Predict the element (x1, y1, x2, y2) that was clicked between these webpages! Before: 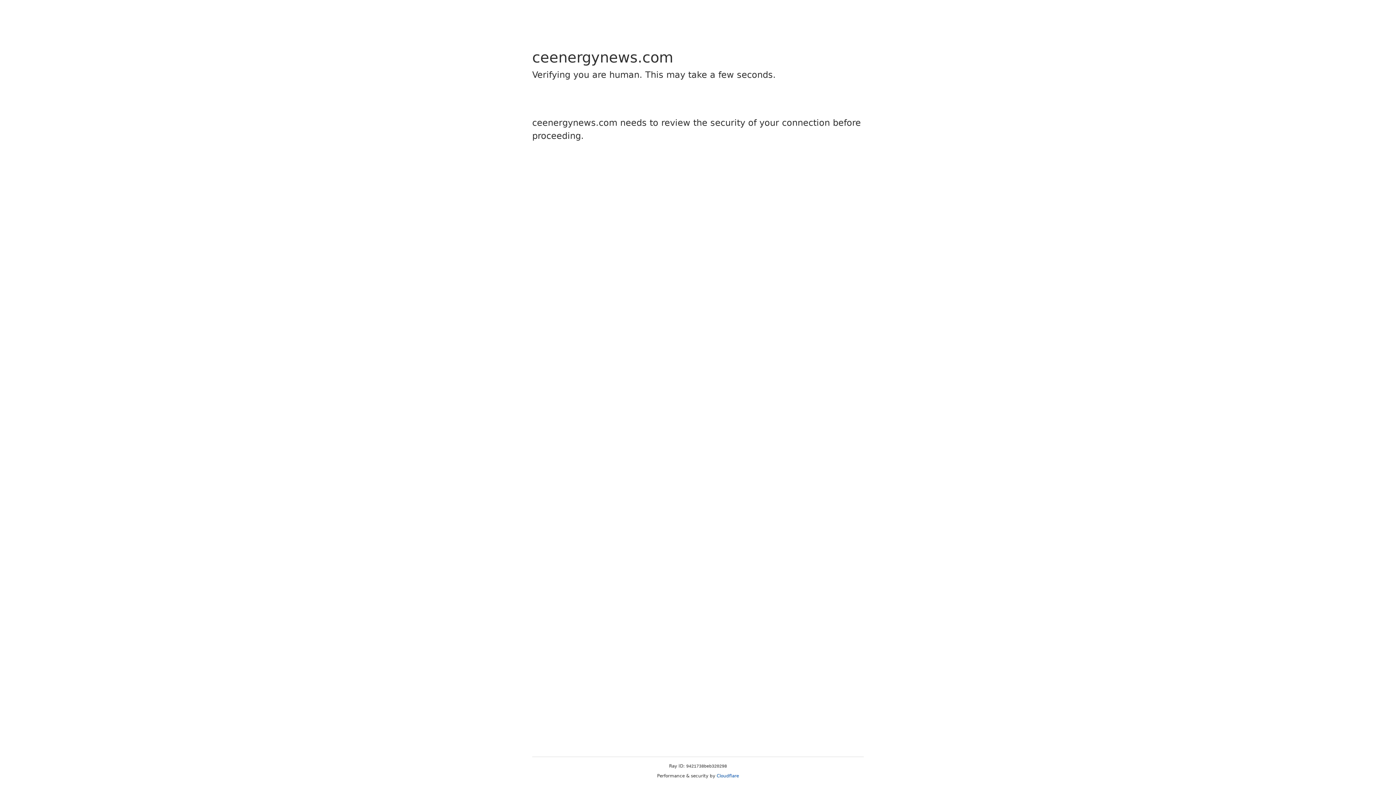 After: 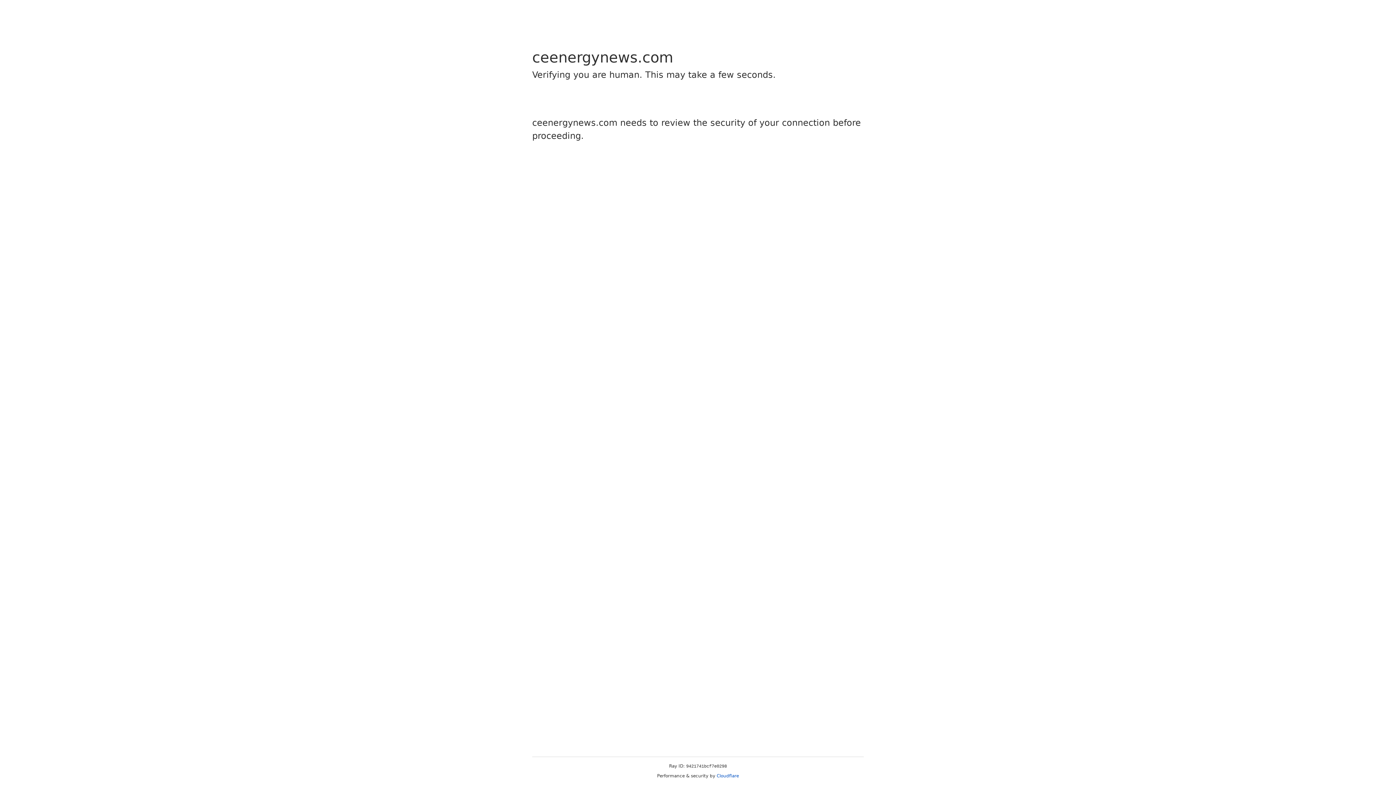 Action: bbox: (716, 773, 739, 778) label: Cloudflare